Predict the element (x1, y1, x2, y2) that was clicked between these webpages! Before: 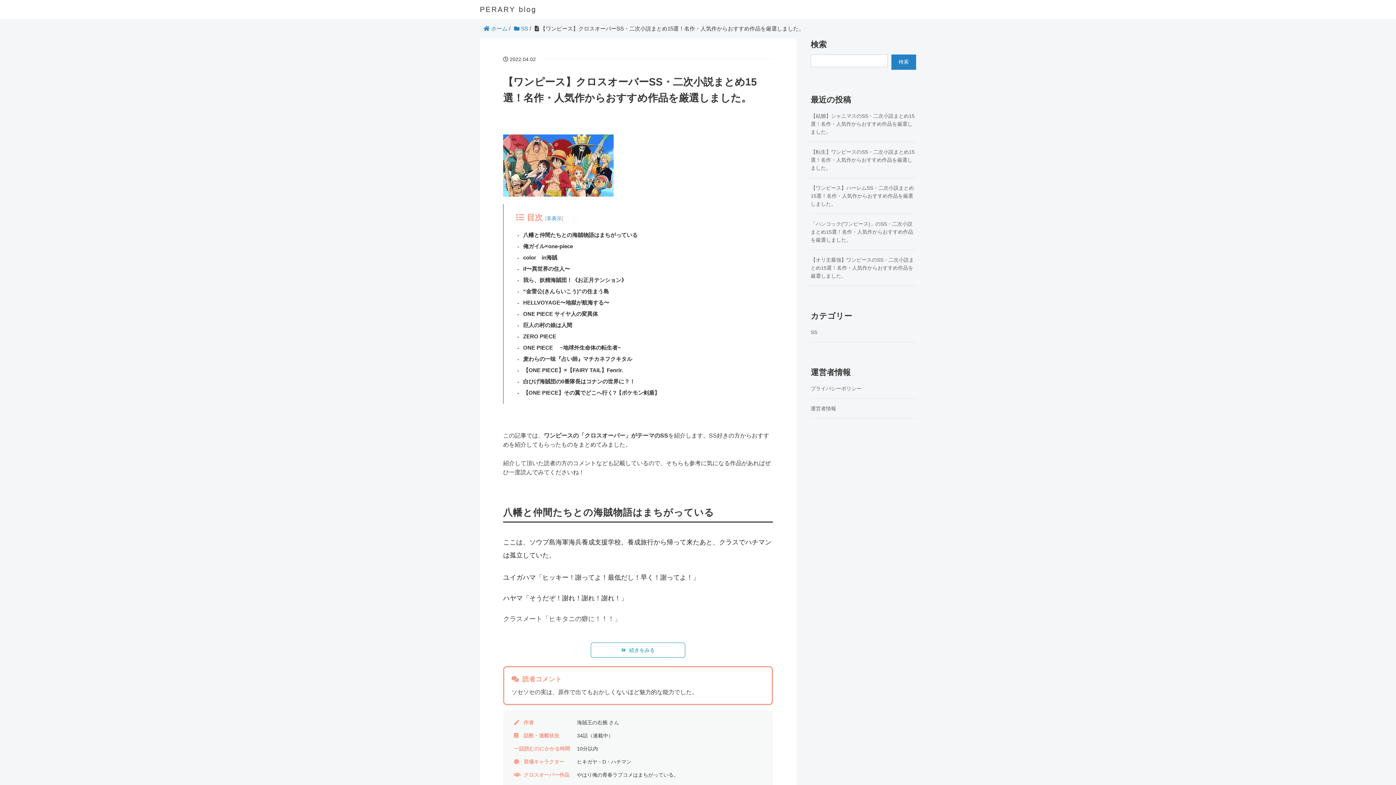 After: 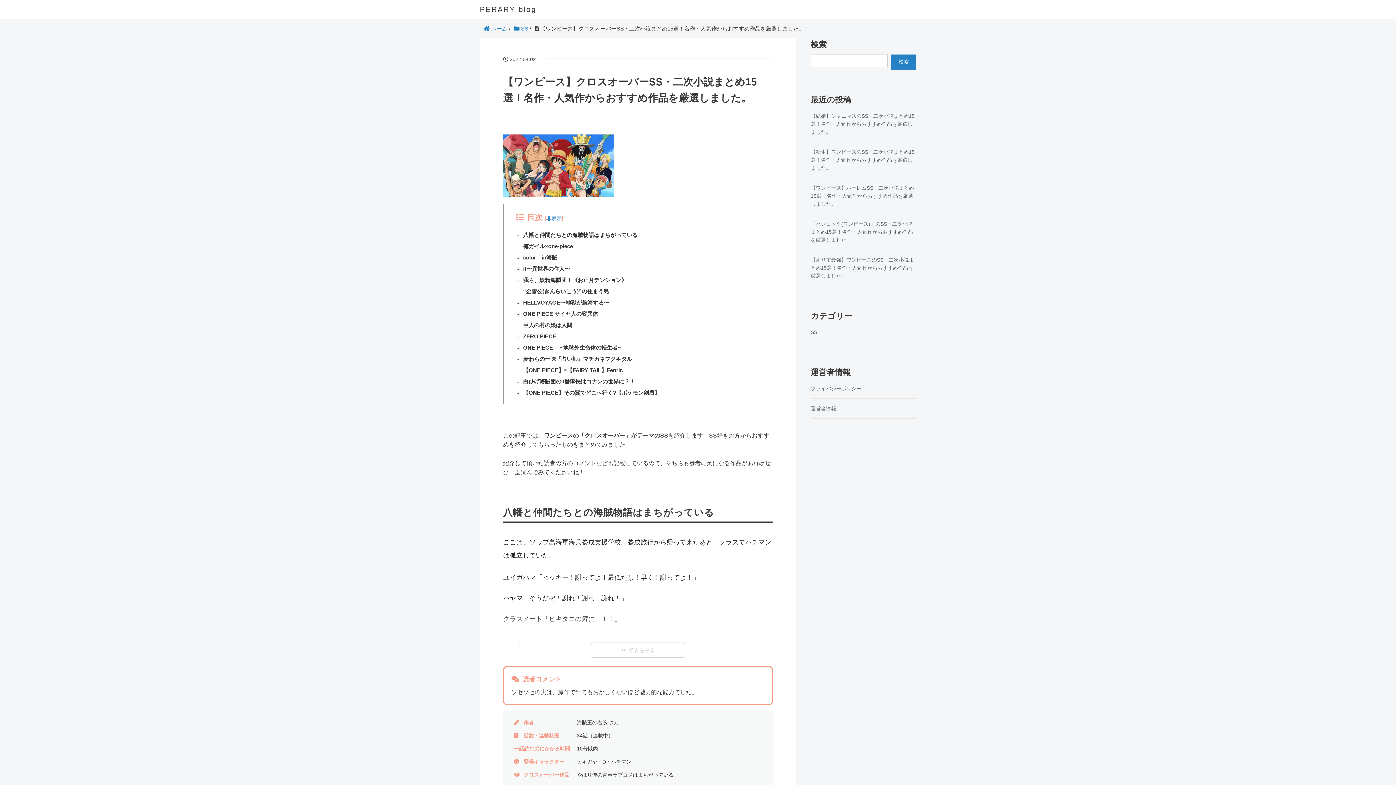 Action: bbox: (590, 643, 685, 658) label: 続きをみる